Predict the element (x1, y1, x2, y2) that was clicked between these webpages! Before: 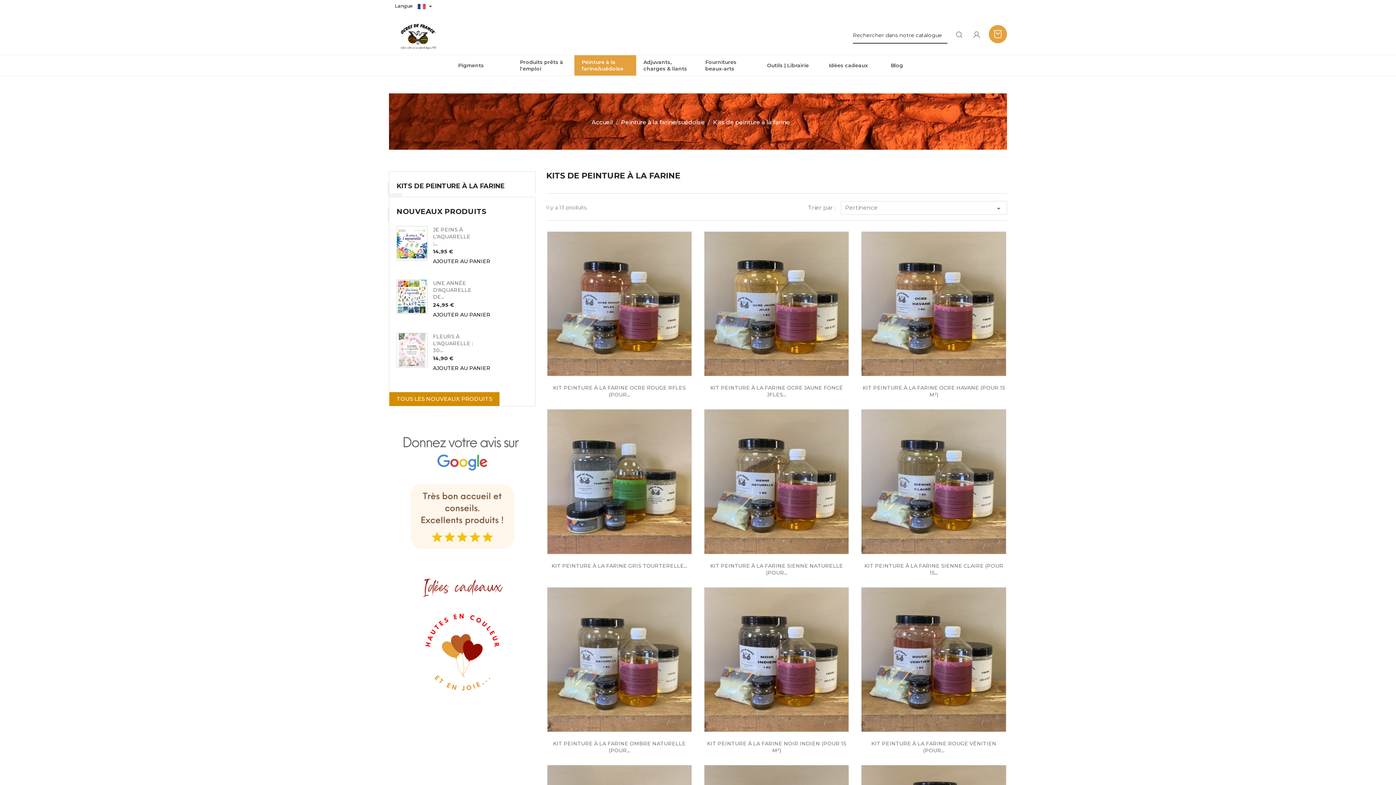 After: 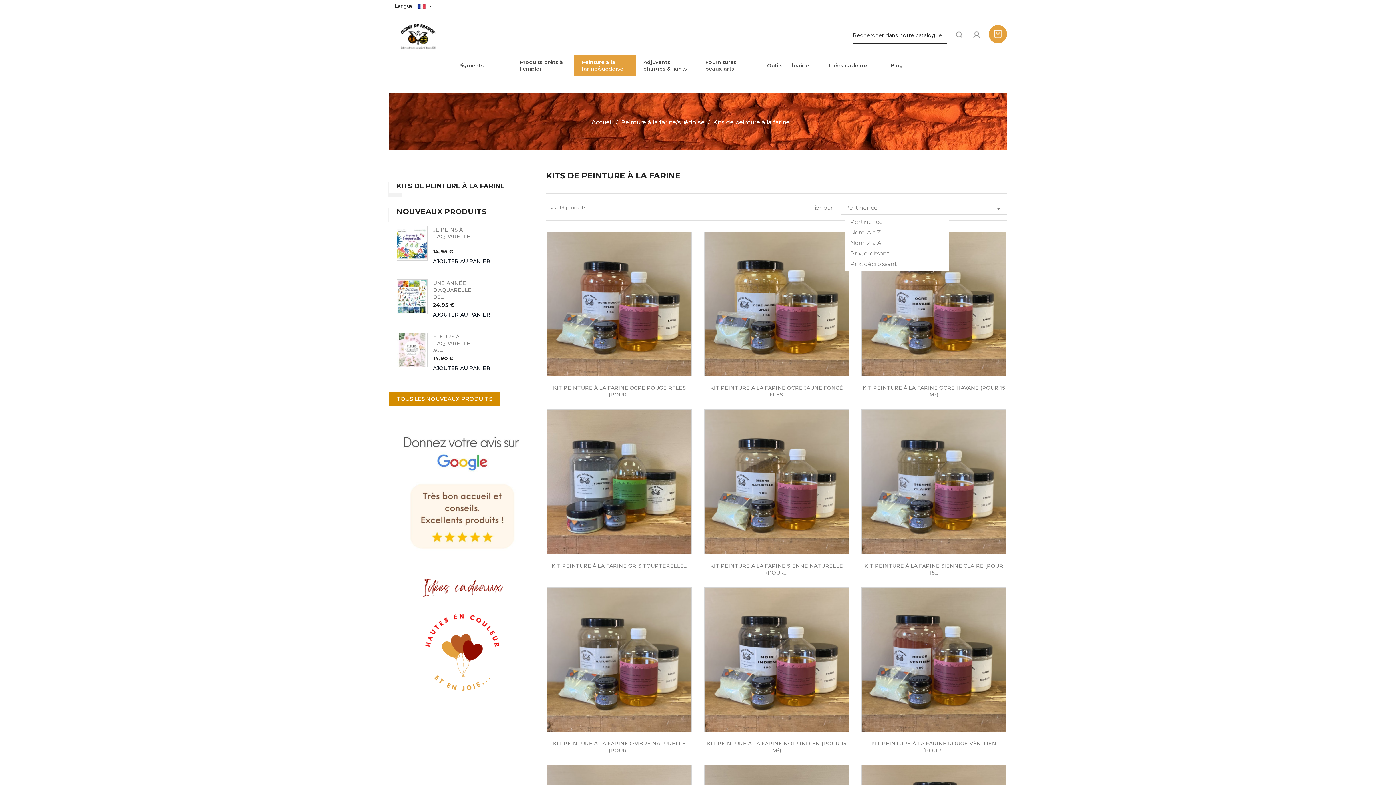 Action: label: Pertinence
 bbox: (841, 200, 1007, 214)